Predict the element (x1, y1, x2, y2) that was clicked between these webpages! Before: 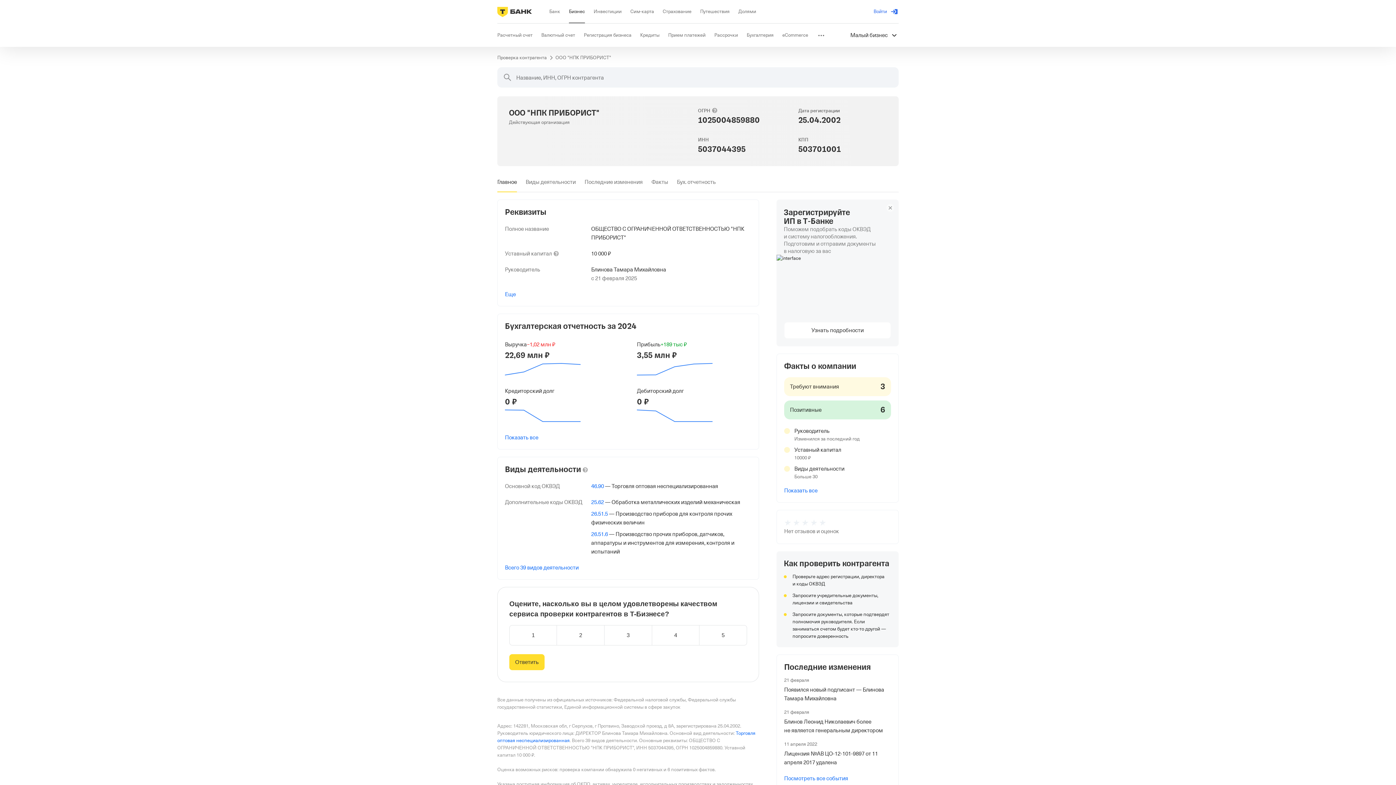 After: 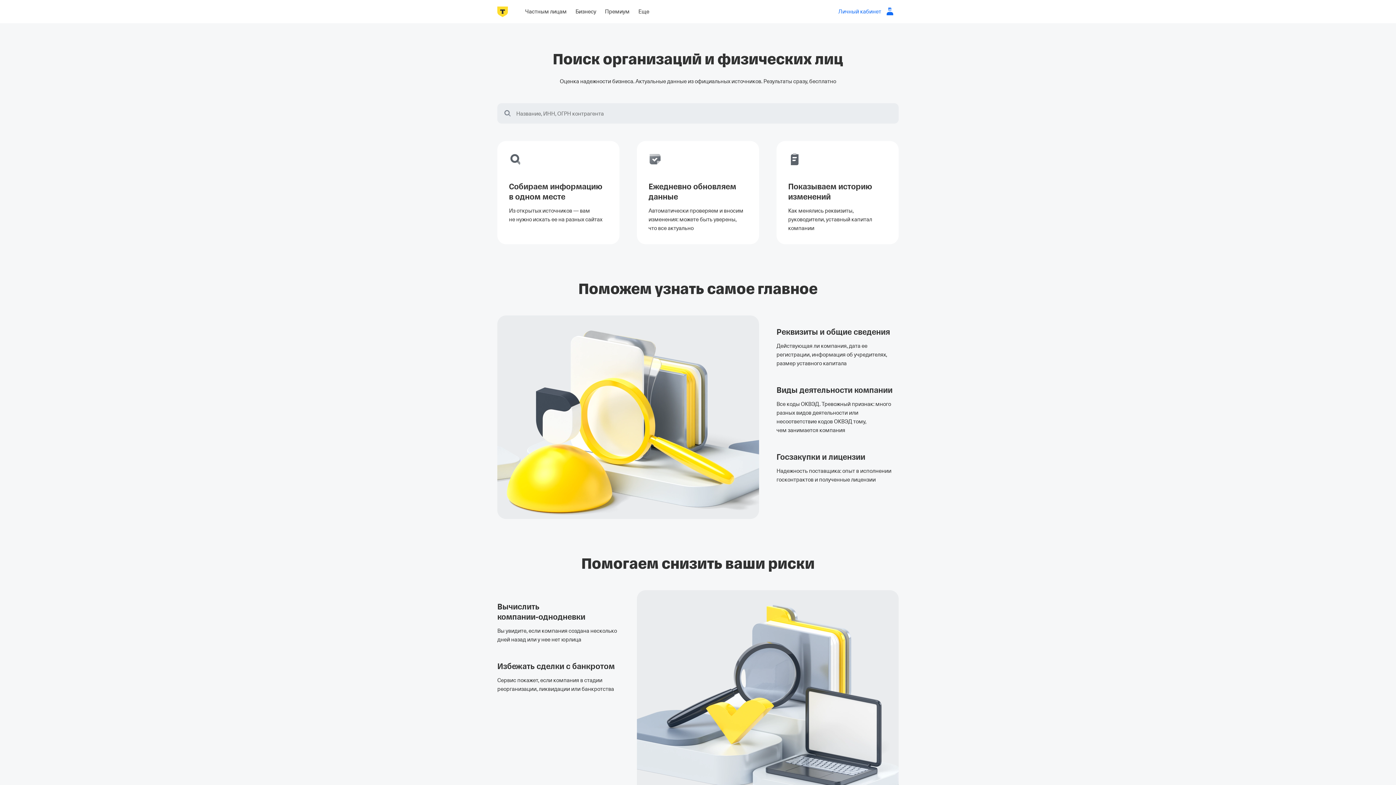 Action: label: Проверка контрагента bbox: (497, 54, 546, 61)